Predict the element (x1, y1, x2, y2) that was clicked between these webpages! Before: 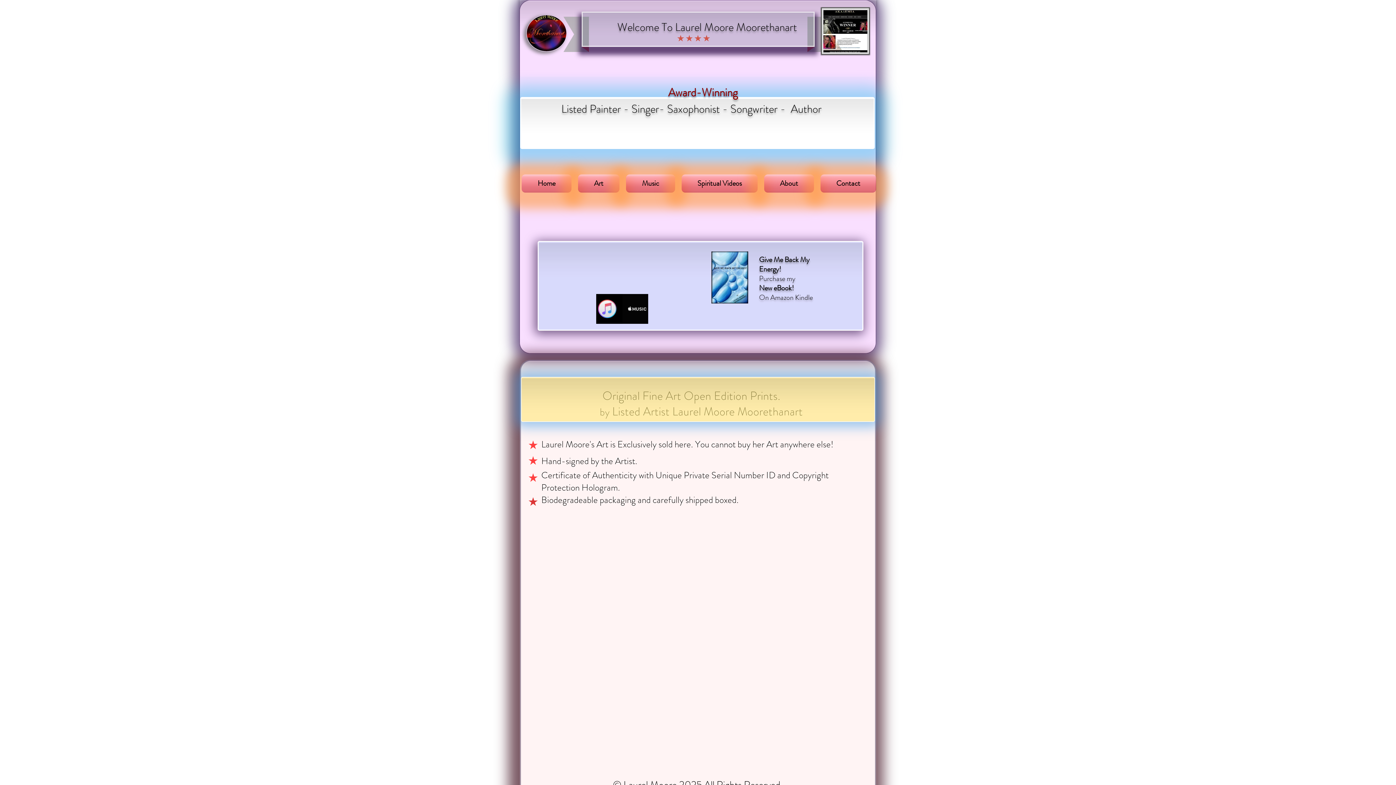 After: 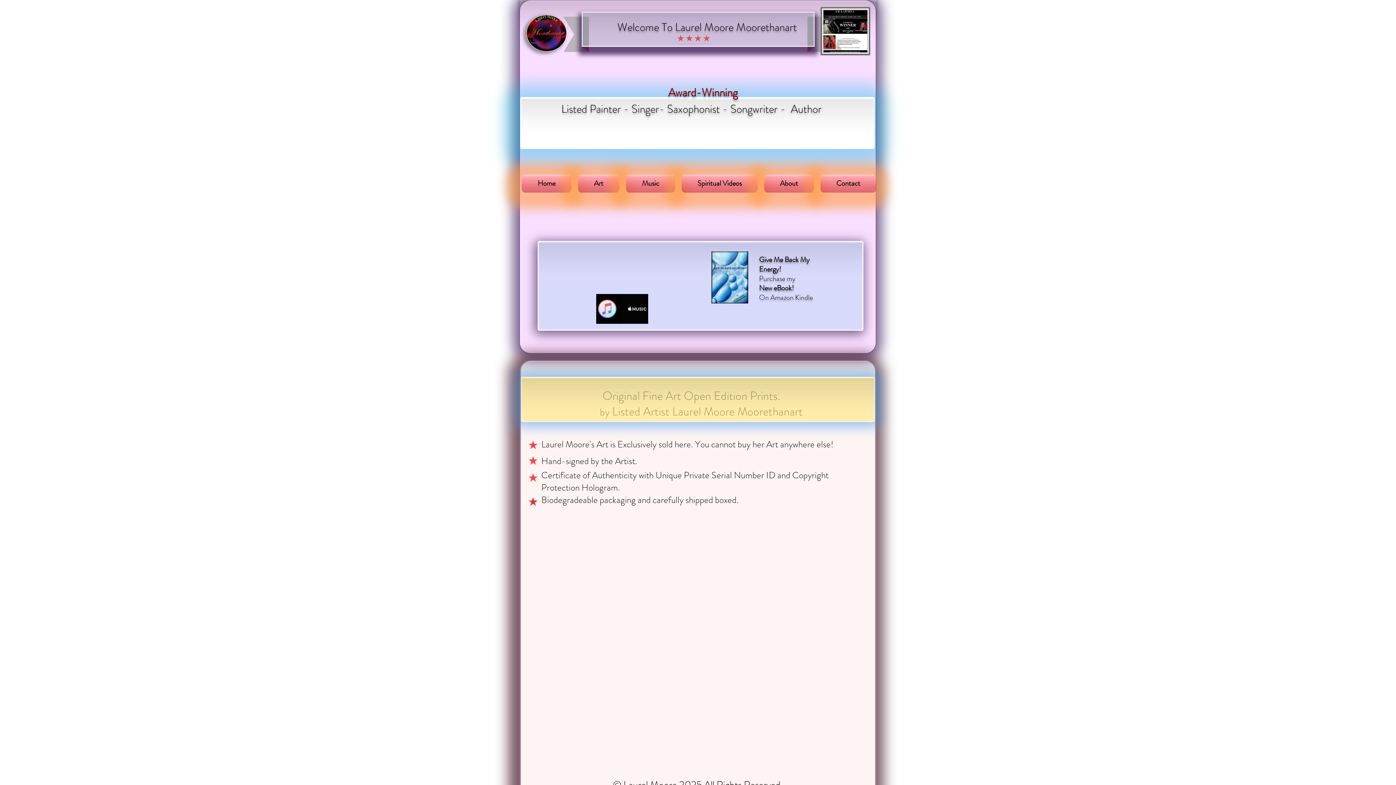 Action: bbox: (711, 251, 748, 303)